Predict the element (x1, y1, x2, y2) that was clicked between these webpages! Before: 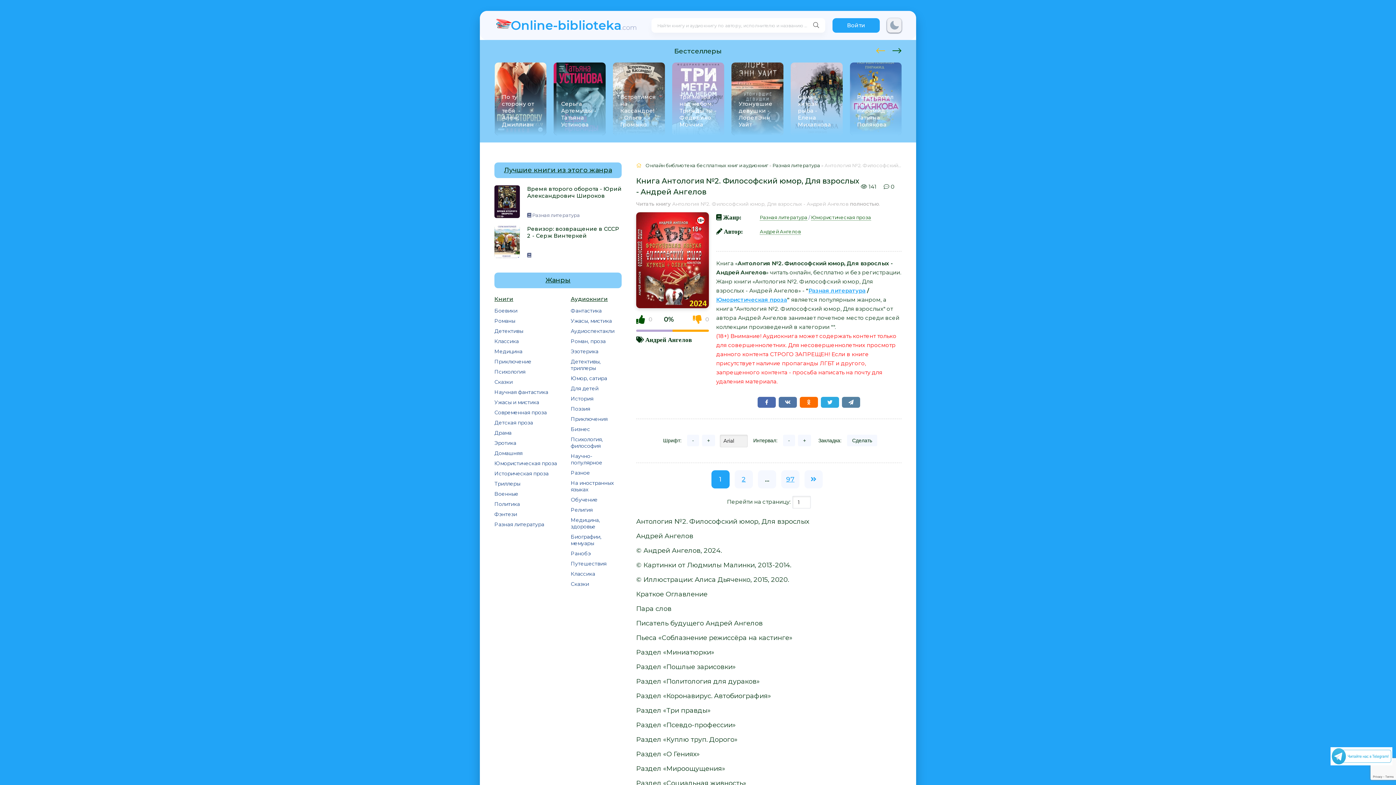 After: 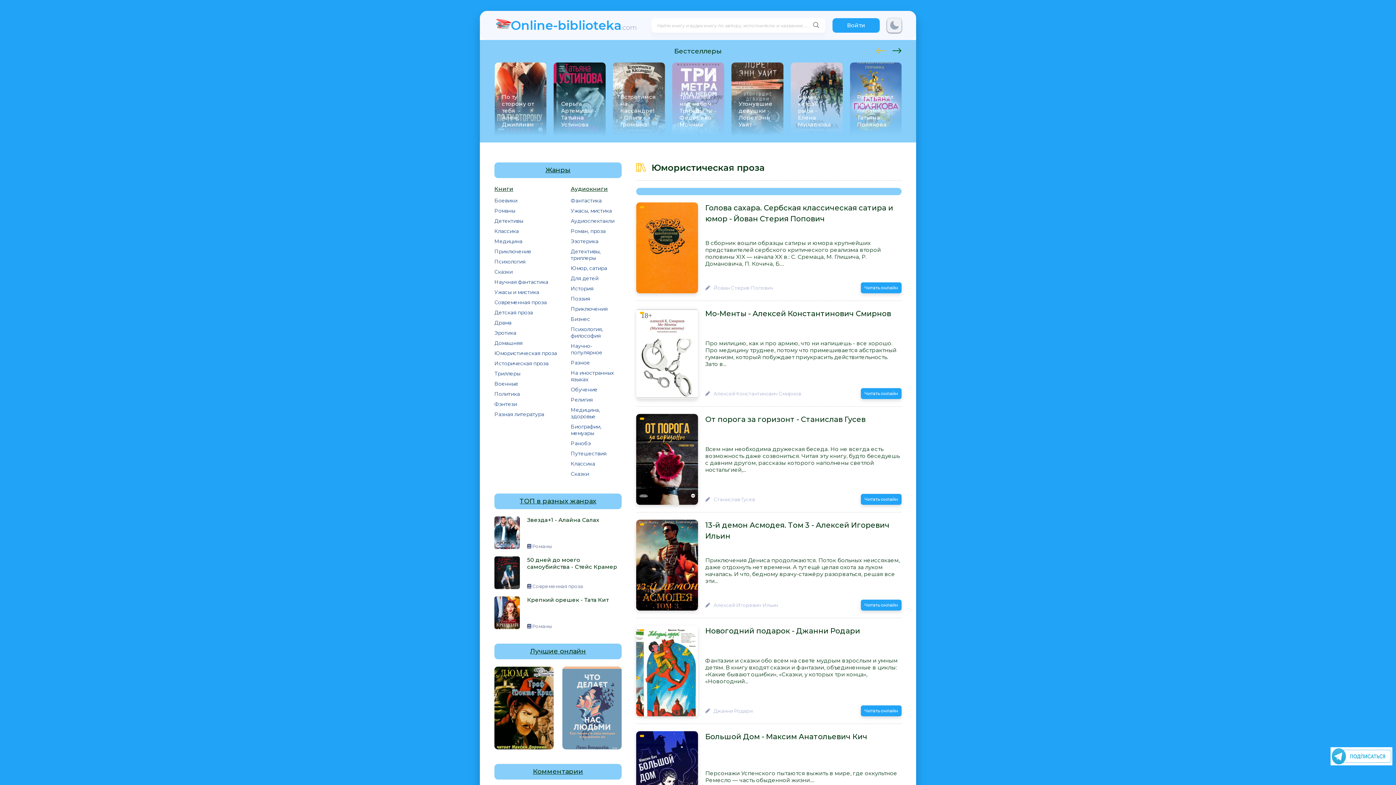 Action: label: Юмористическая проза bbox: (716, 296, 787, 303)